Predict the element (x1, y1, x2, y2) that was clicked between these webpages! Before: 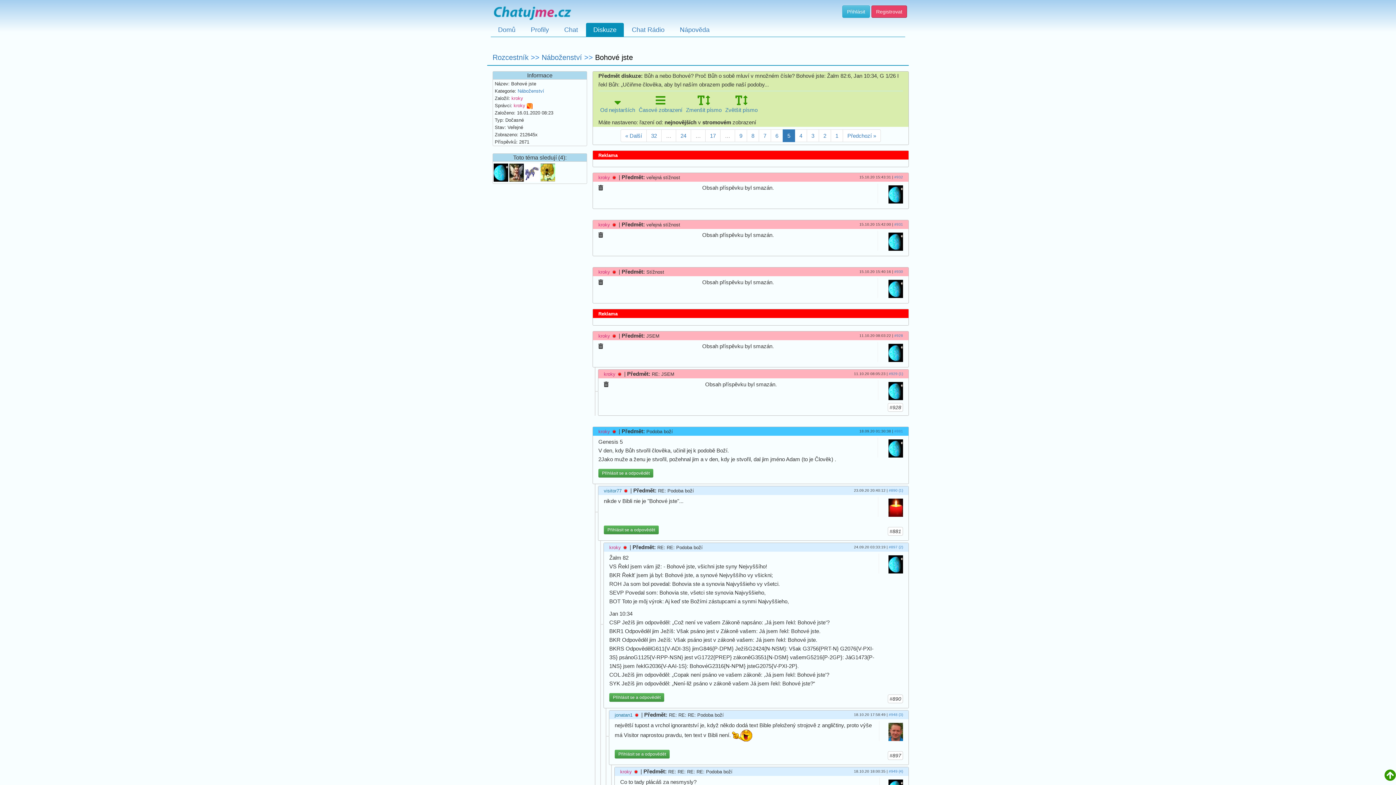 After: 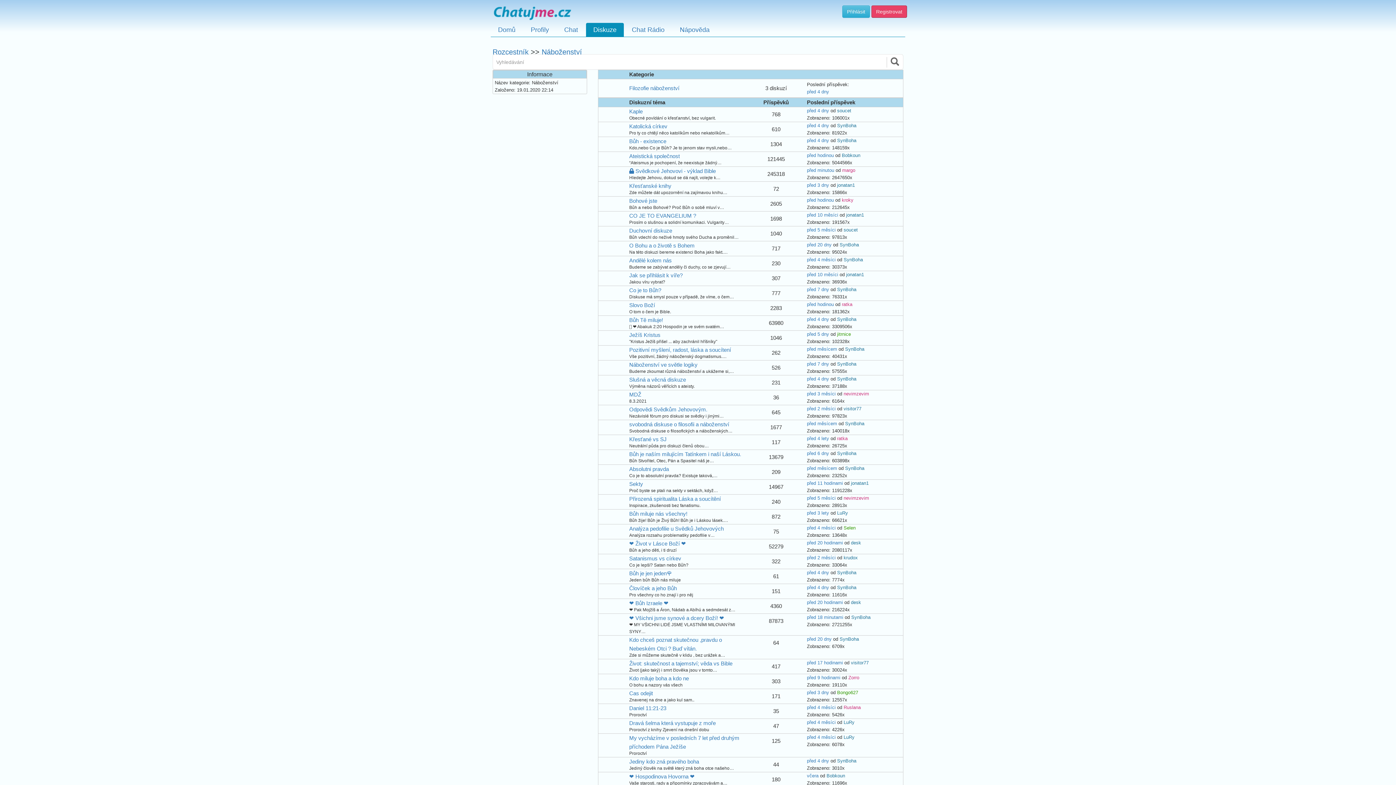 Action: bbox: (541, 53, 584, 61) label: Náboženství 